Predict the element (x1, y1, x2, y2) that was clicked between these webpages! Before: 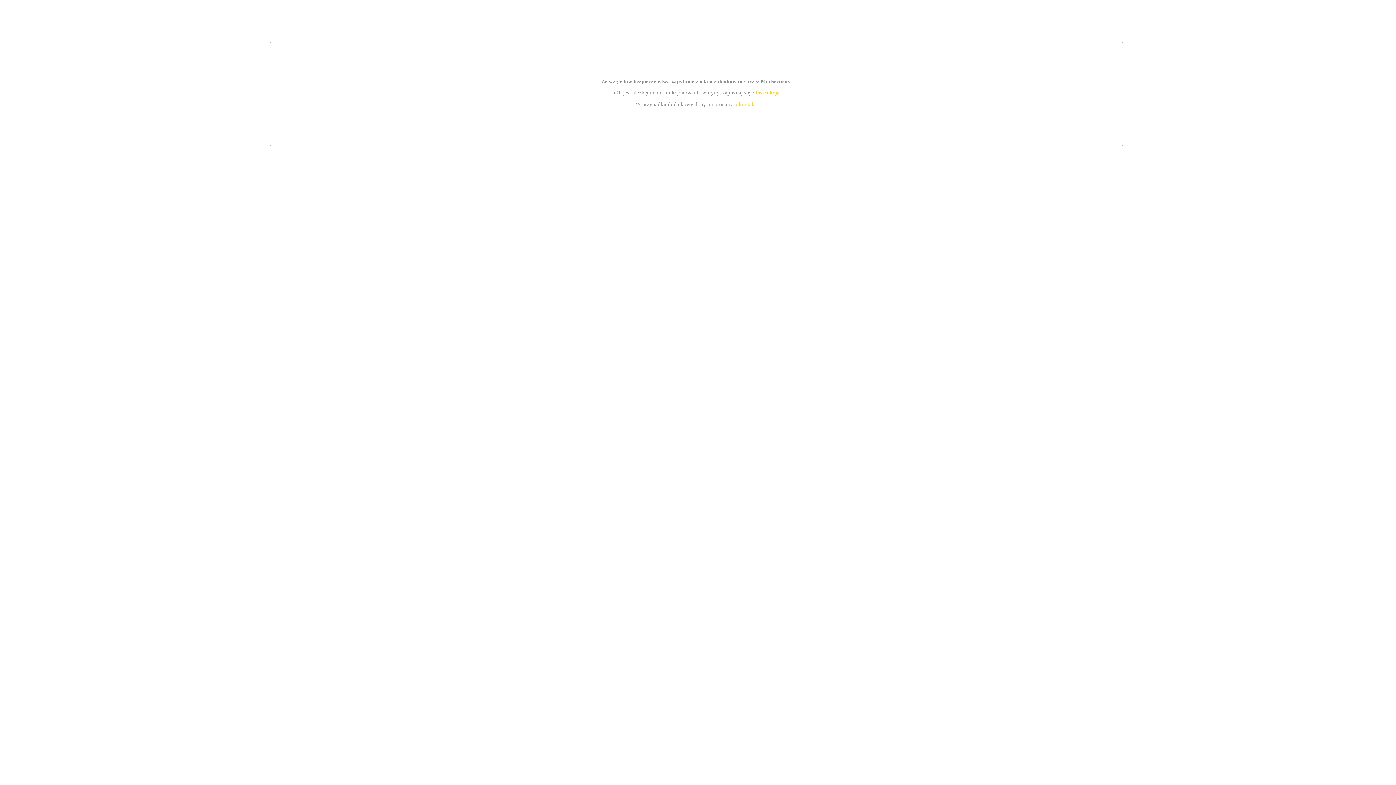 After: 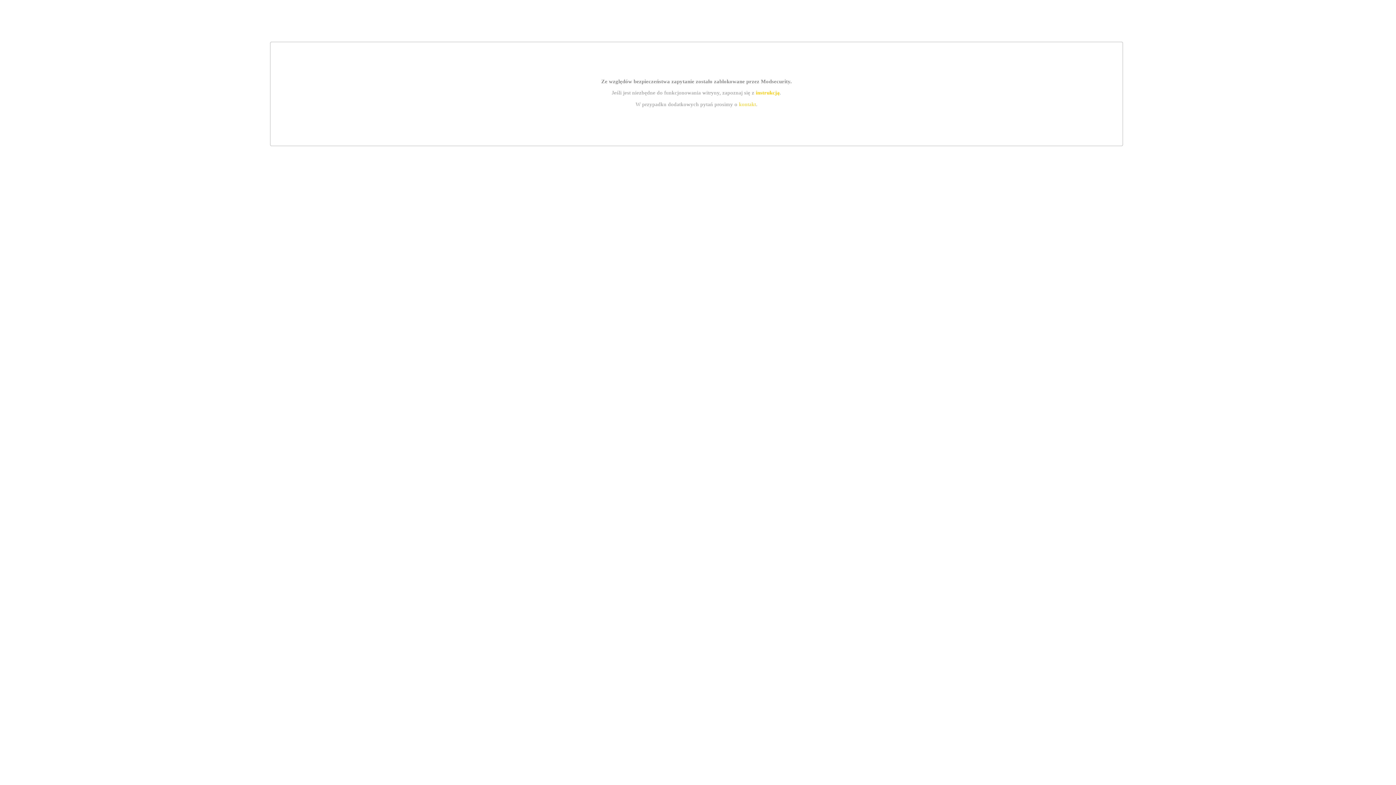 Action: label: instrukcją bbox: (755, 89, 779, 95)